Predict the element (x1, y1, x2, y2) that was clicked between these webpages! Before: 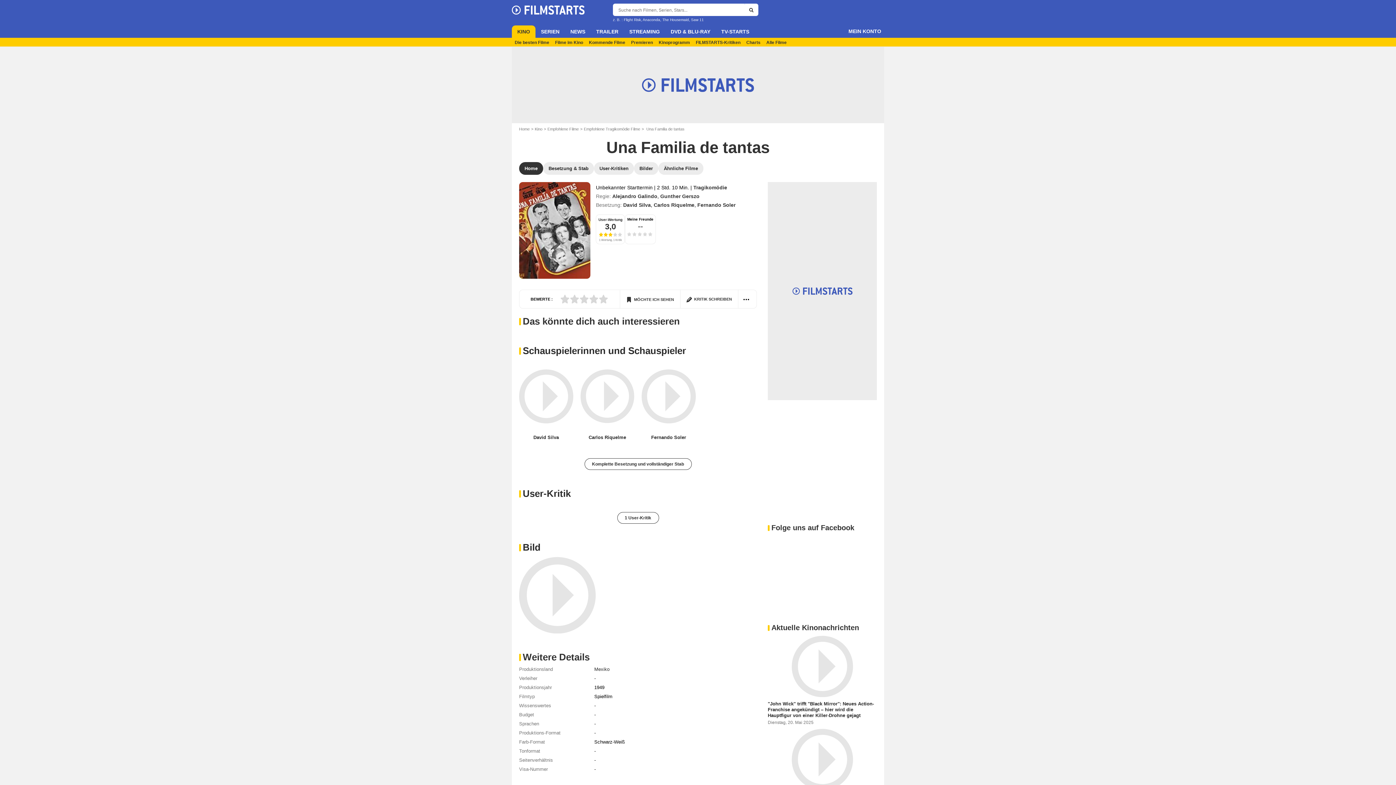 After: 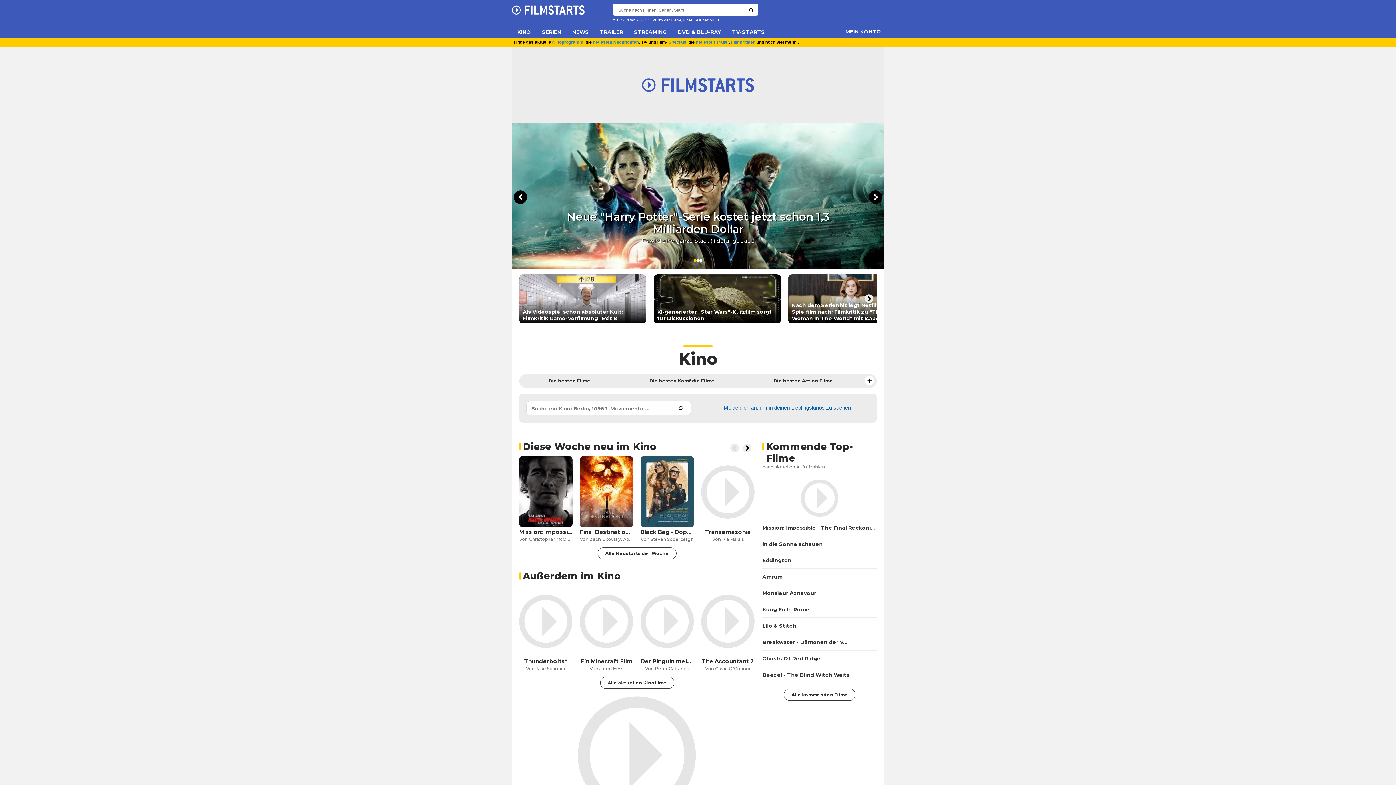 Action: bbox: (512, 3, 584, 14)